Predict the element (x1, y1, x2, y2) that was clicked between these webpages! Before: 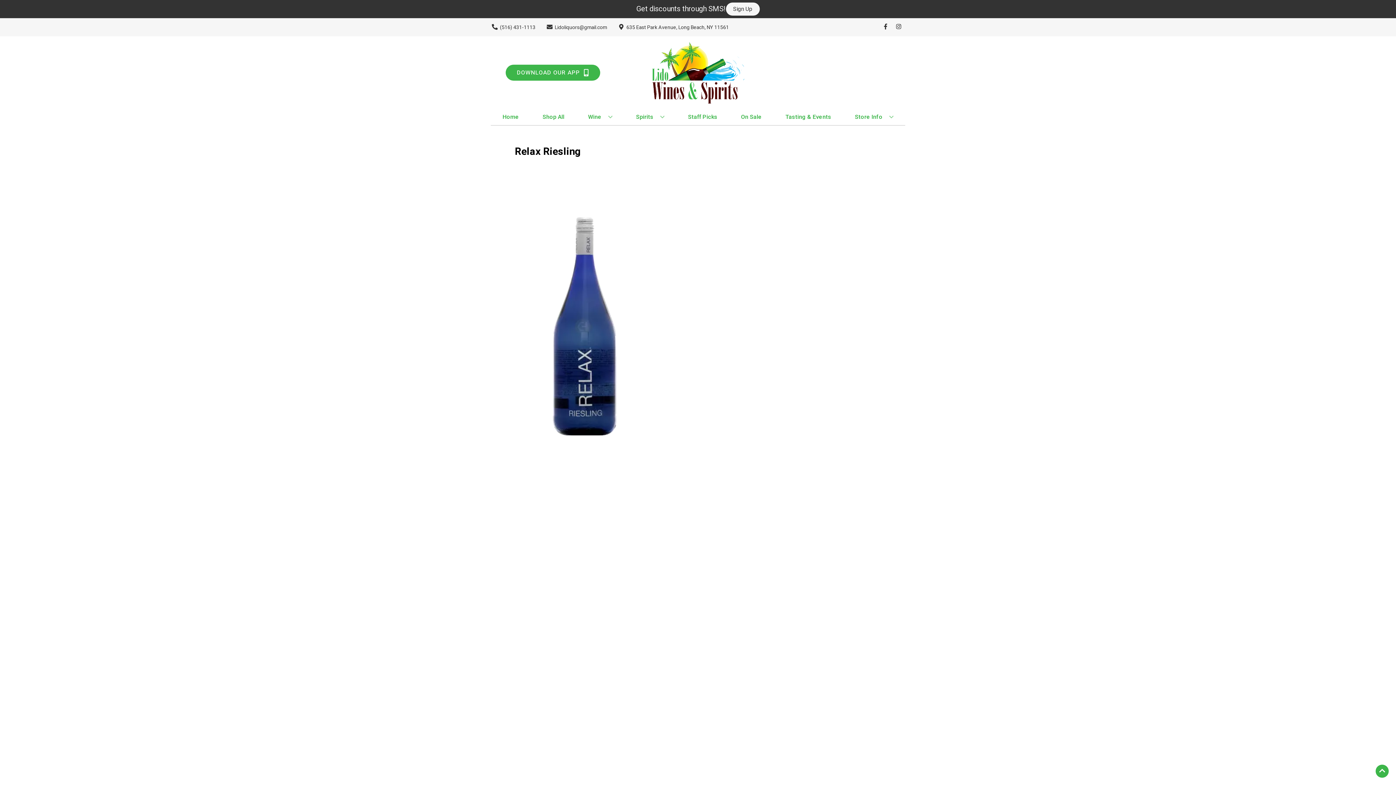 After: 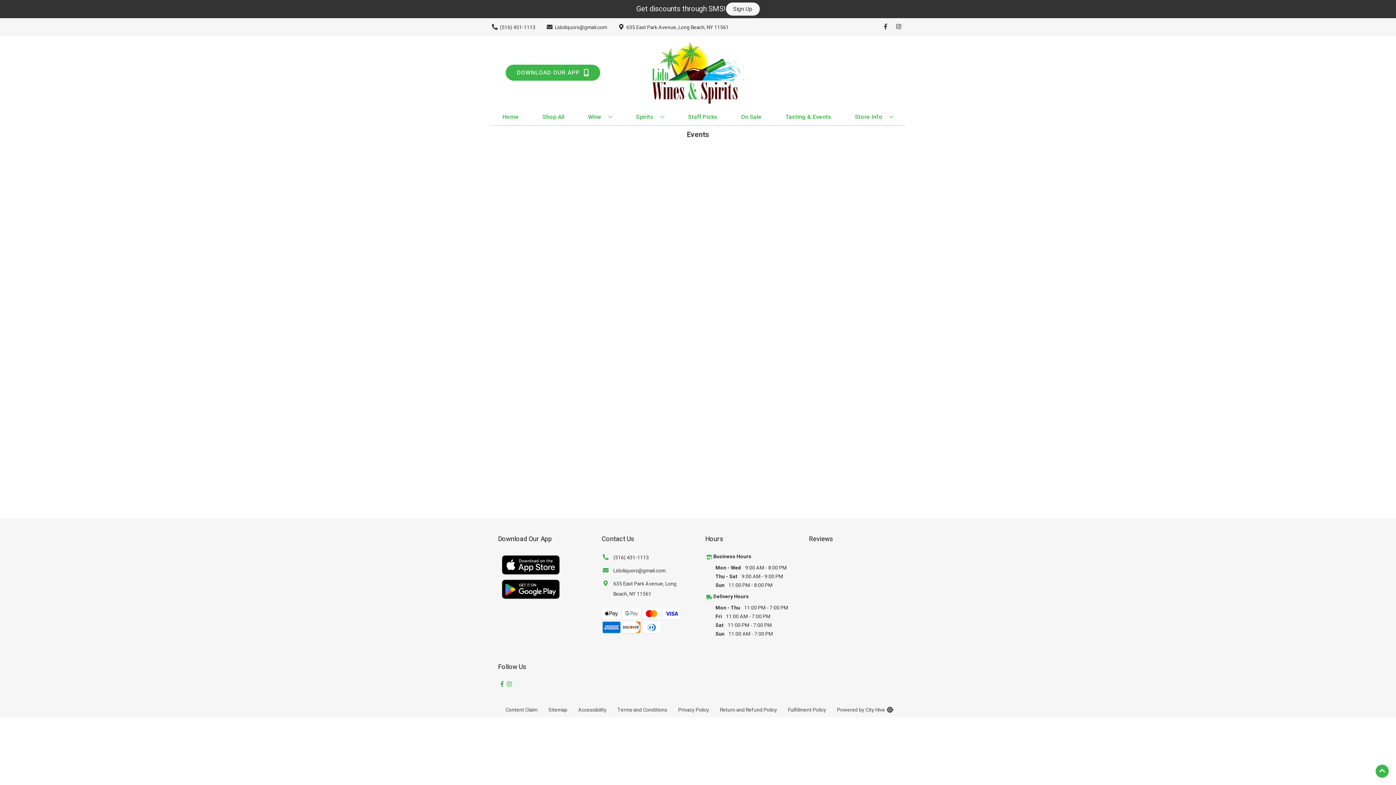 Action: bbox: (782, 109, 834, 125) label: Tasting & Events